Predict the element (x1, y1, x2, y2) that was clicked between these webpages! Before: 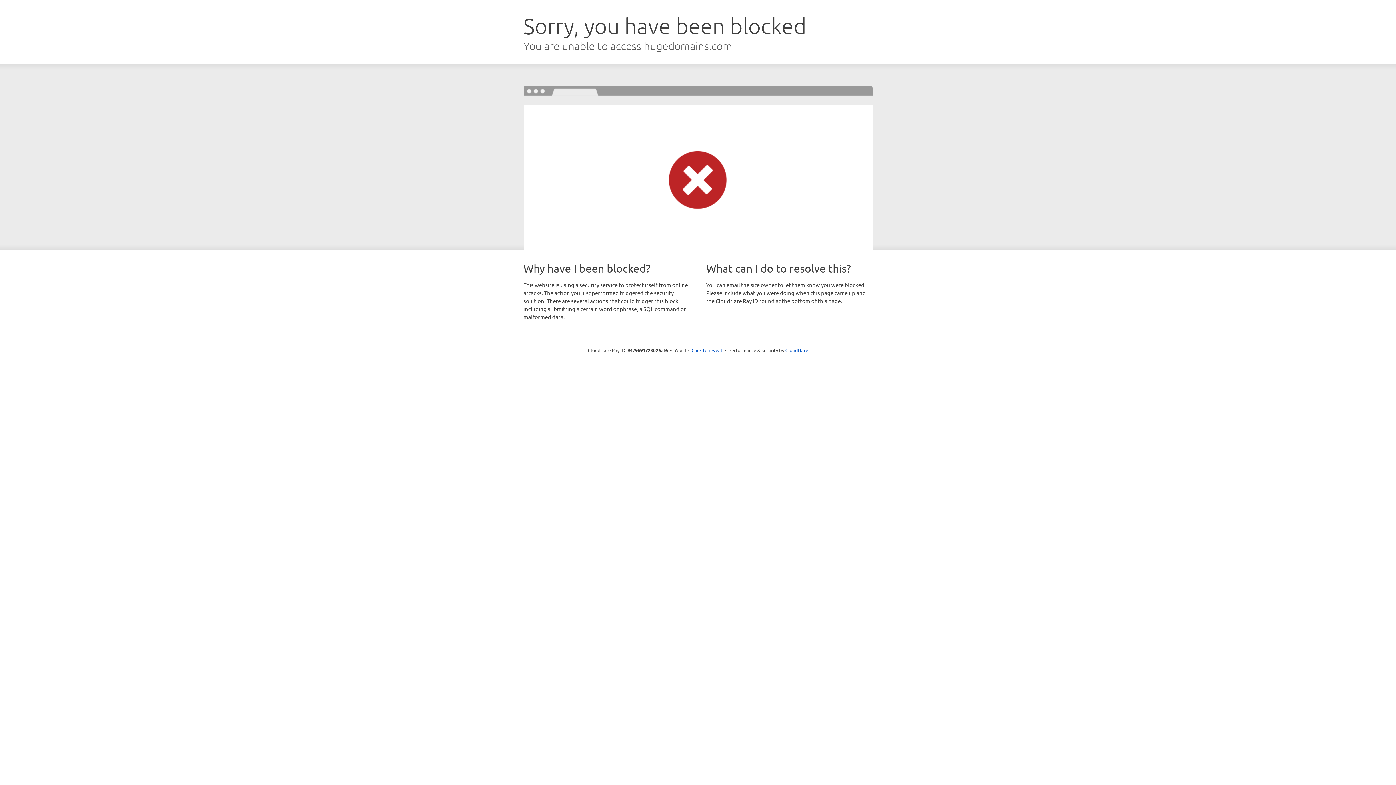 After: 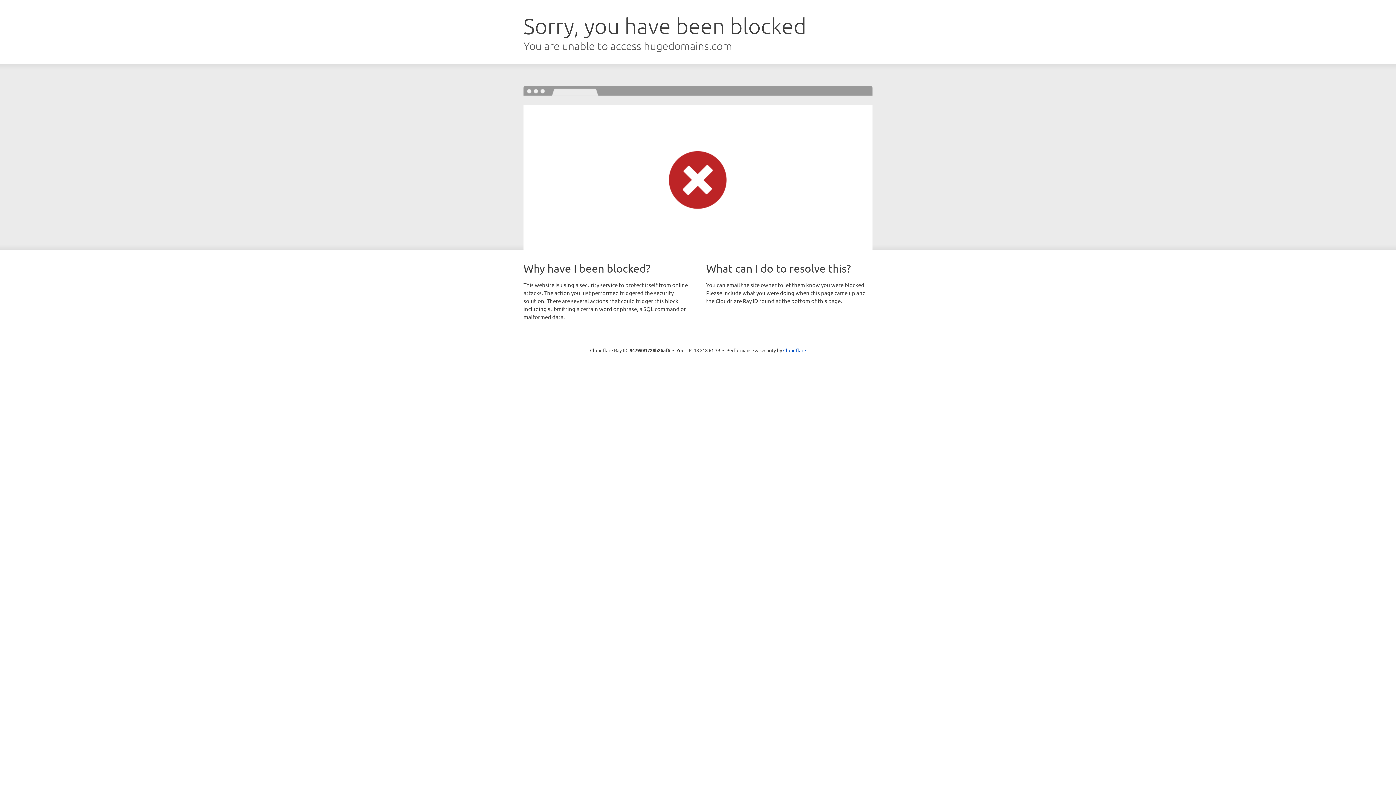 Action: bbox: (691, 346, 722, 353) label: Click to reveal